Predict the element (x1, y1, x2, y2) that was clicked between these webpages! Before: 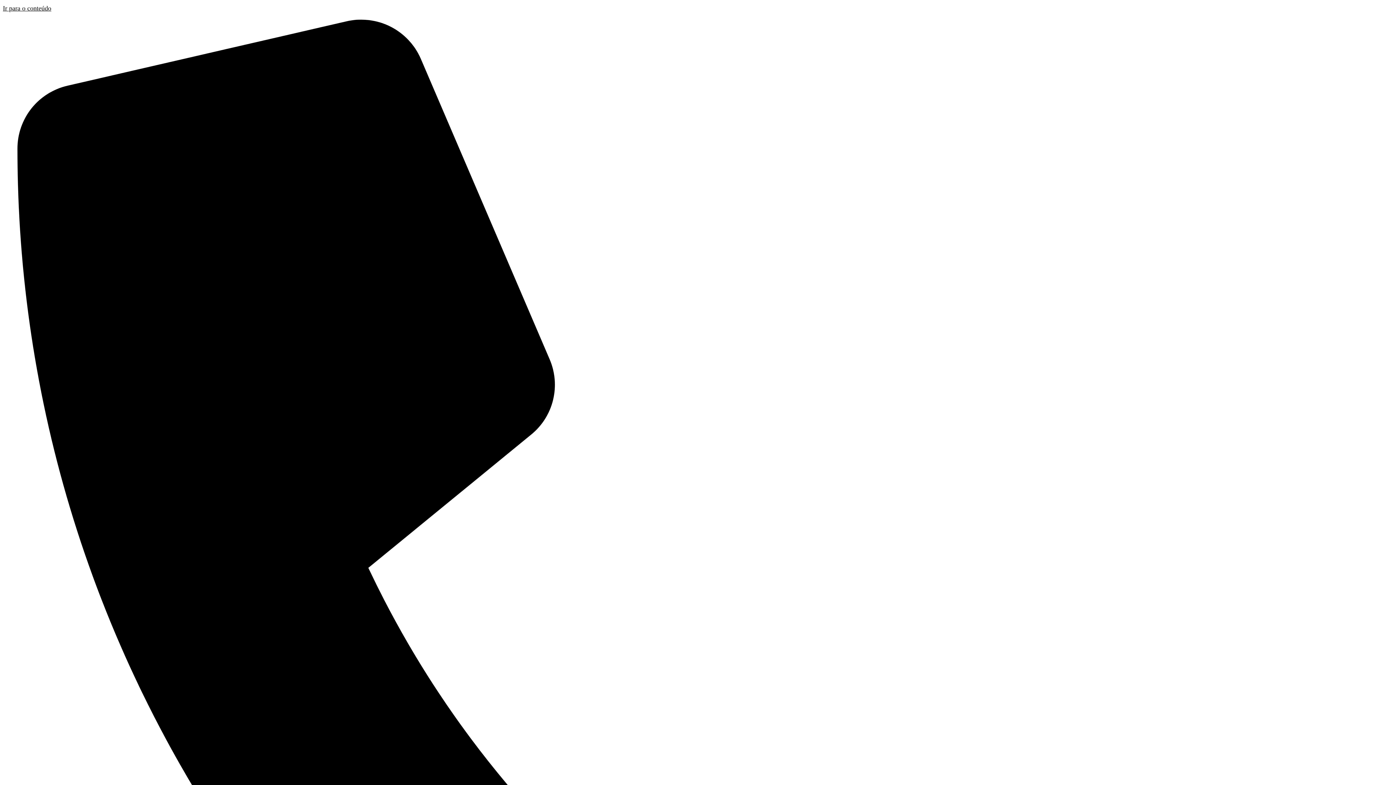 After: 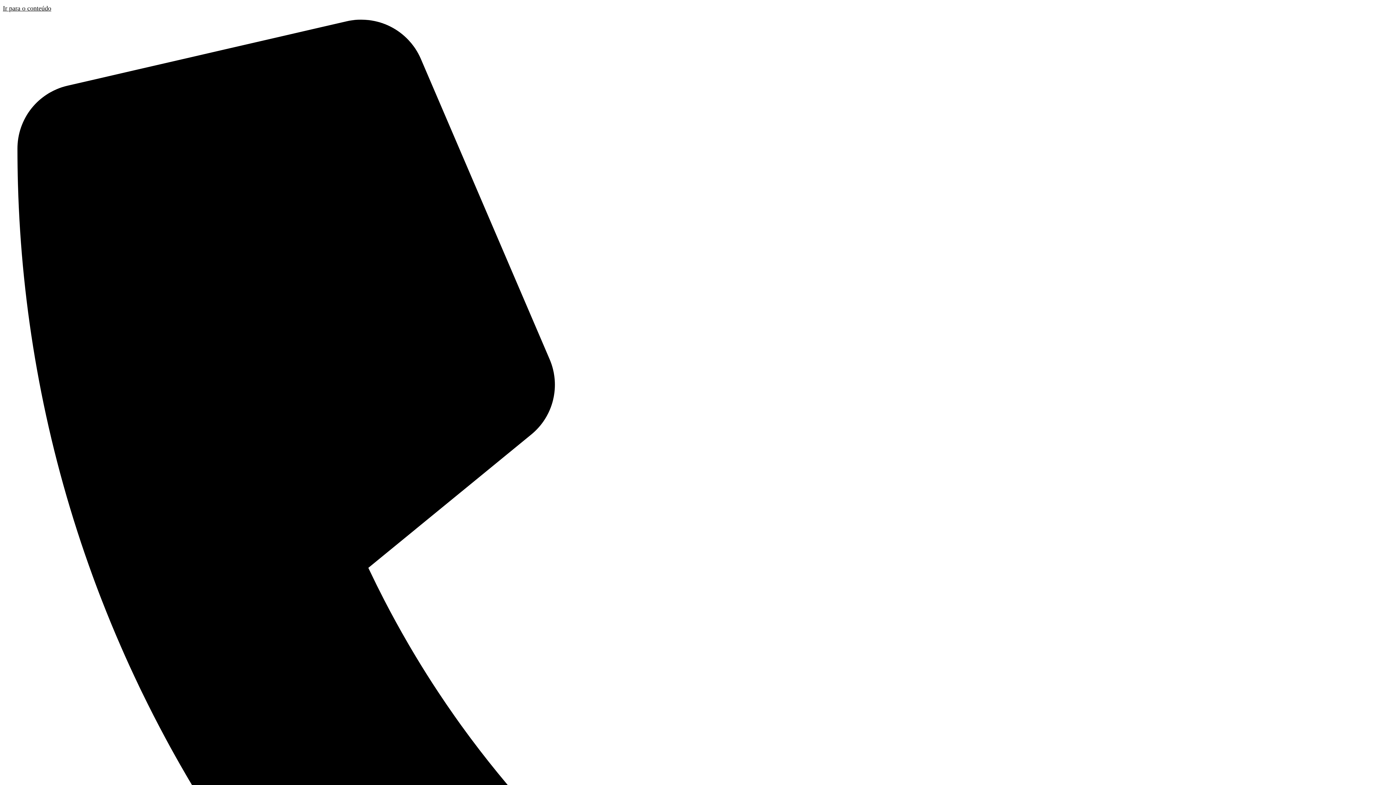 Action: bbox: (2, 4, 51, 12) label: Ir para o conteúdo